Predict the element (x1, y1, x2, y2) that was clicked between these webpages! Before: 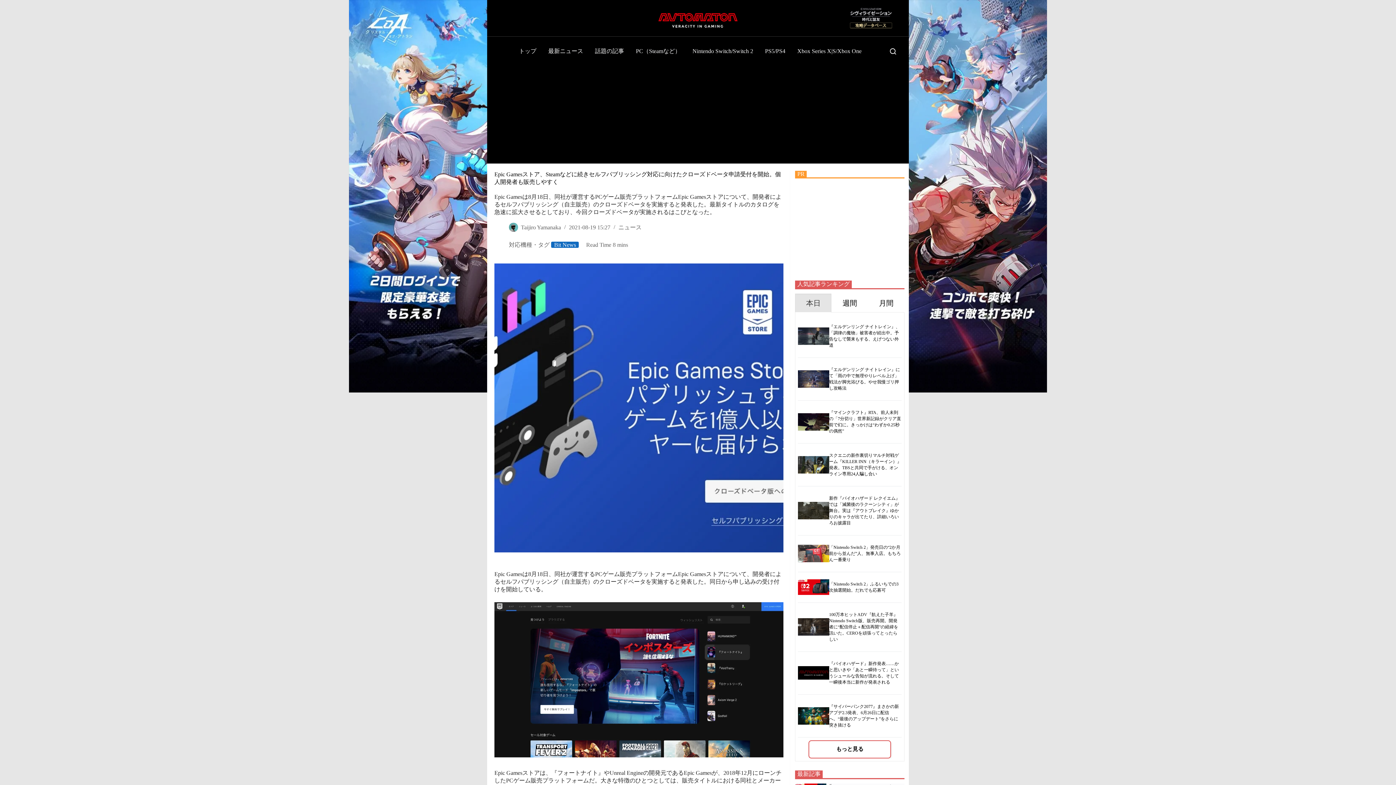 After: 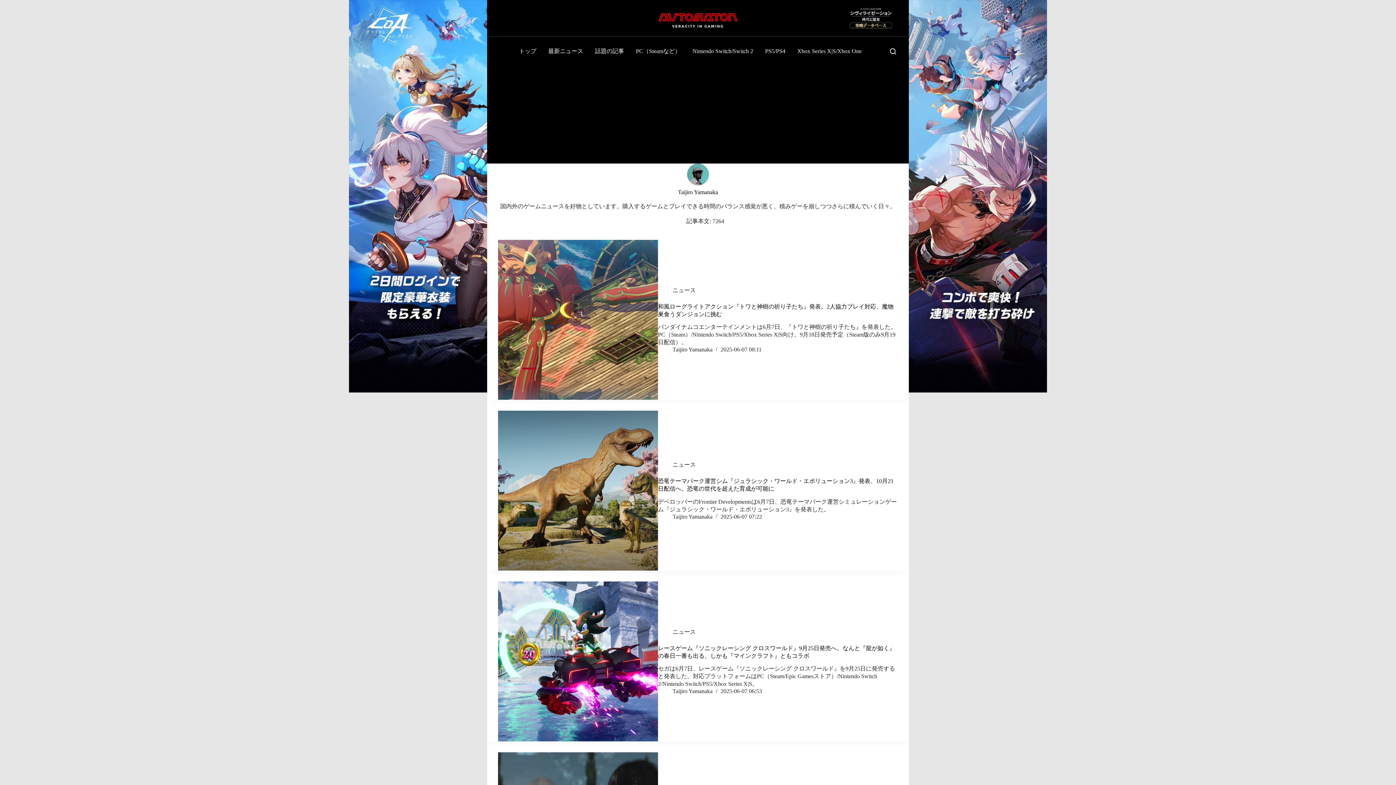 Action: label: Taijiro Yamanaka bbox: (521, 224, 561, 230)